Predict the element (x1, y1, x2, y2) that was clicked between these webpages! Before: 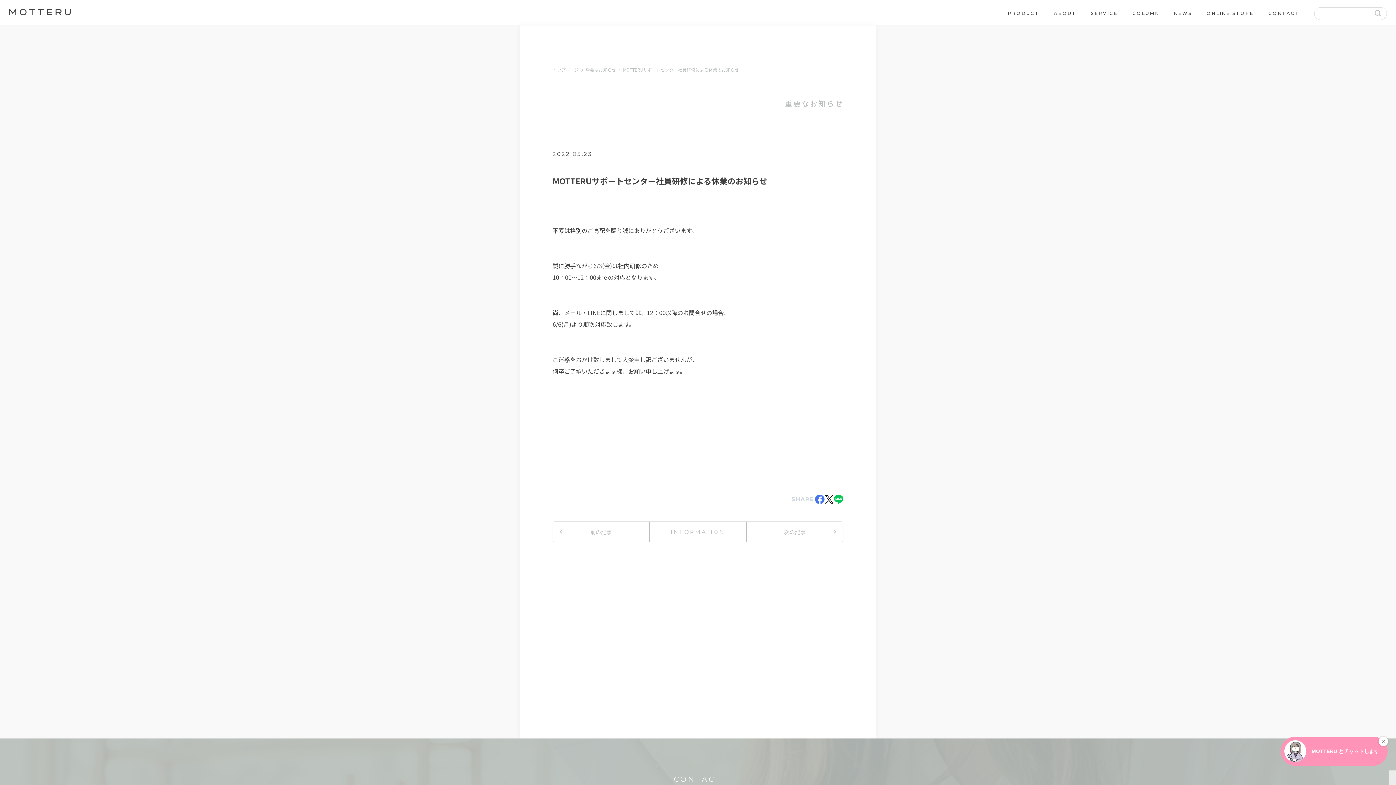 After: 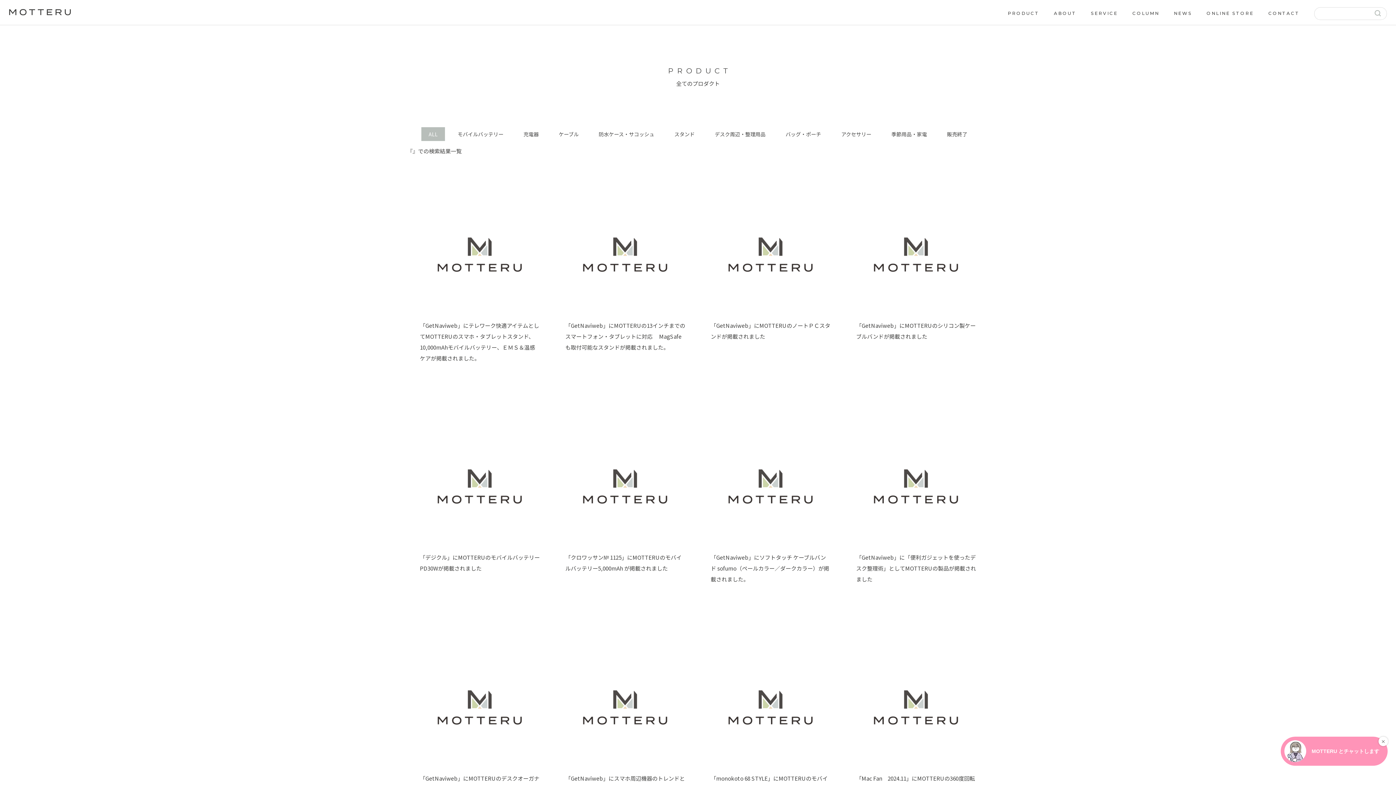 Action: bbox: (1374, 10, 1381, 16)